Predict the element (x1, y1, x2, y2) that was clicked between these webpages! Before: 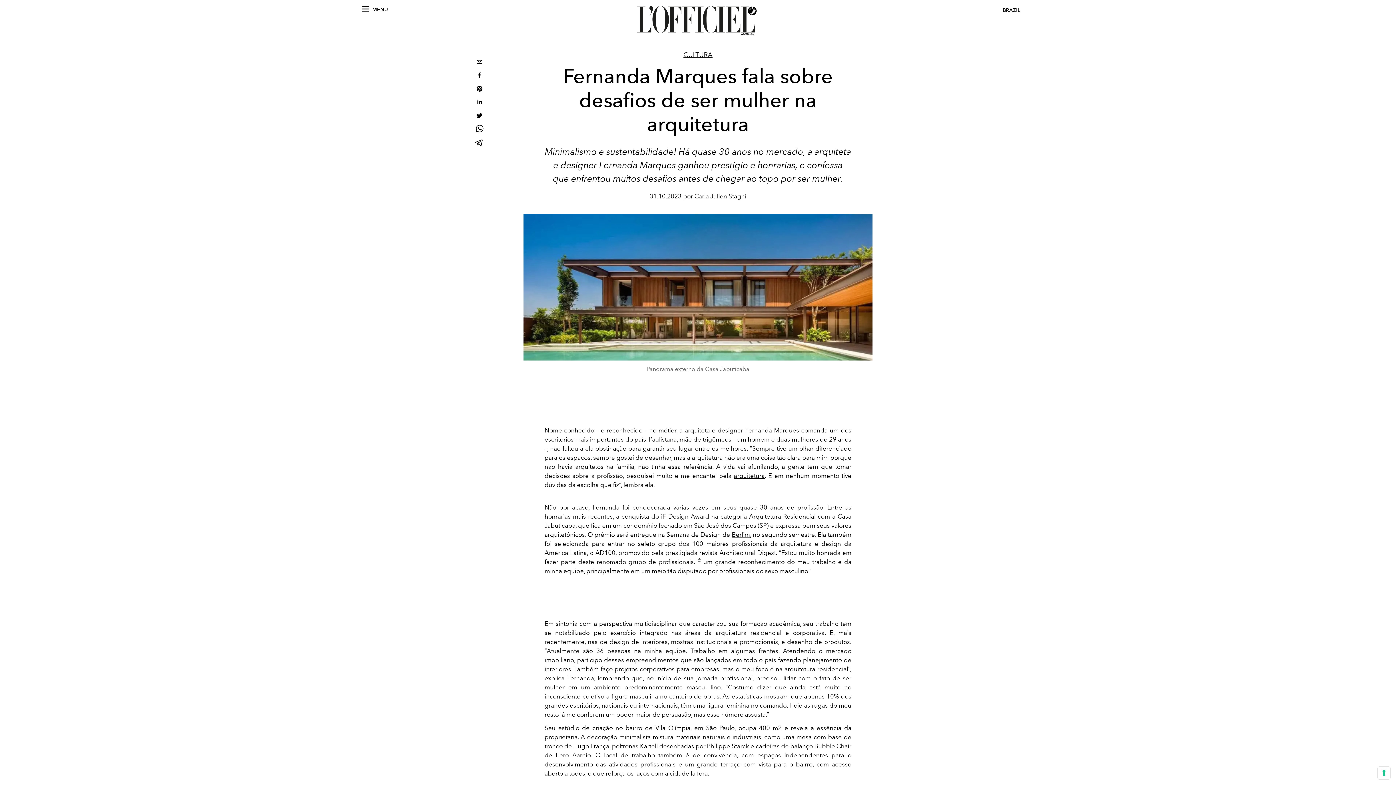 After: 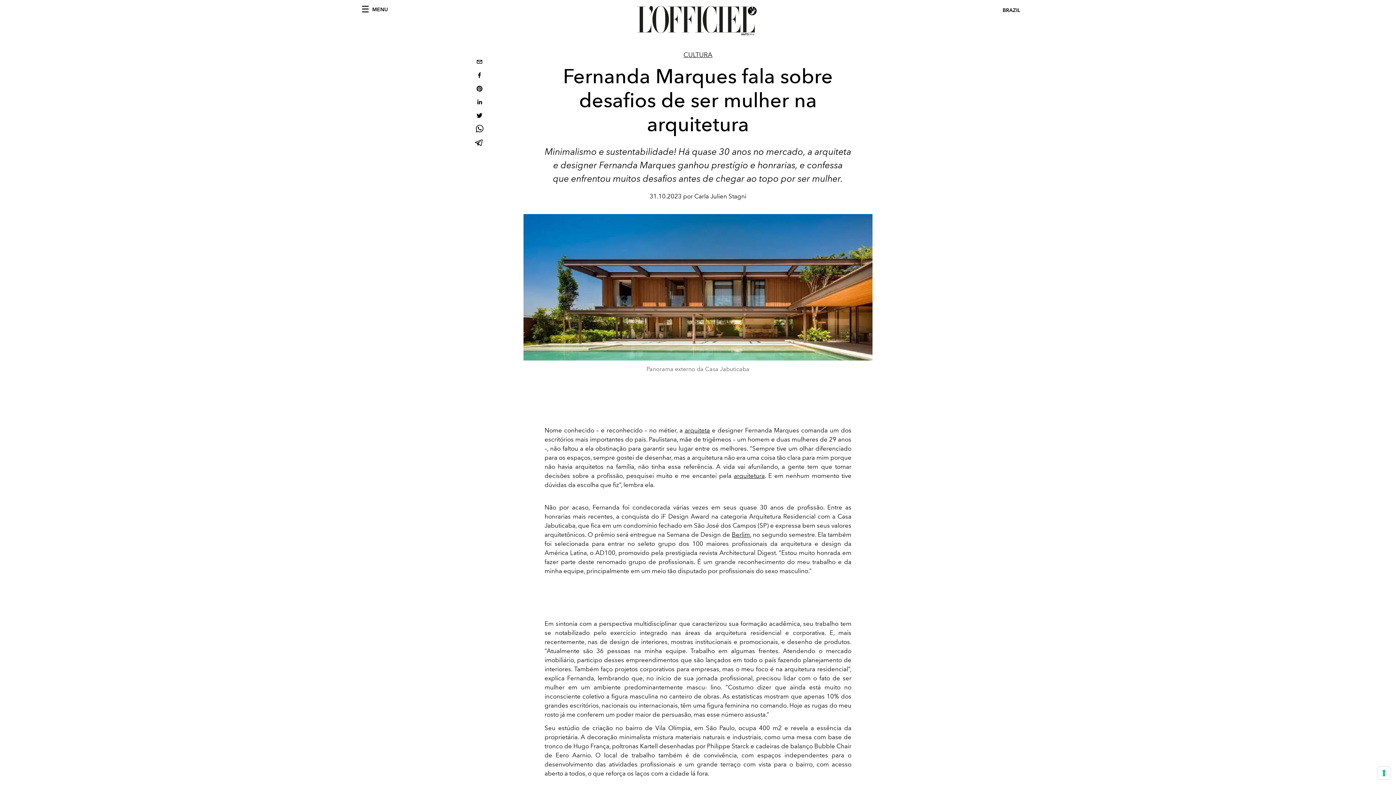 Action: label: pinterest bbox: (473, 82, 485, 96)